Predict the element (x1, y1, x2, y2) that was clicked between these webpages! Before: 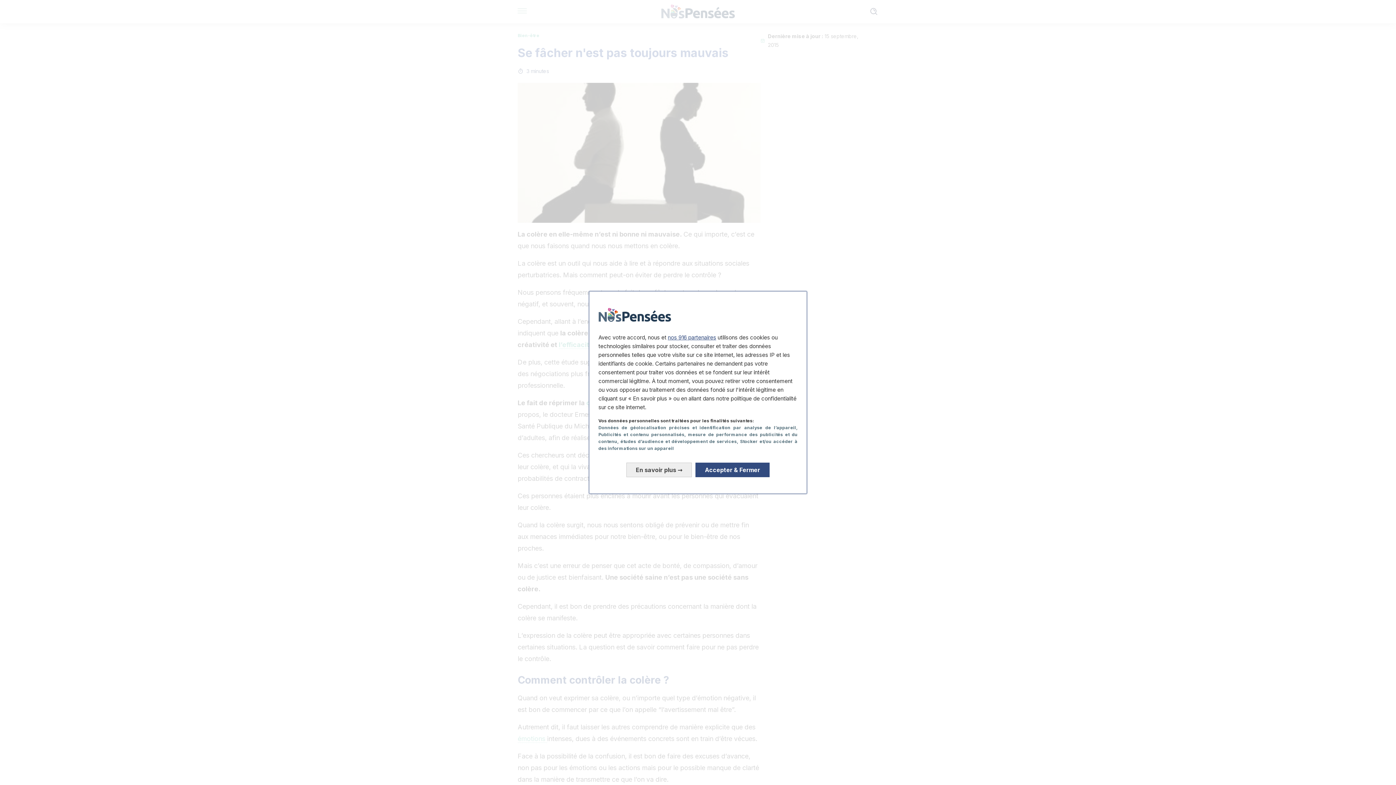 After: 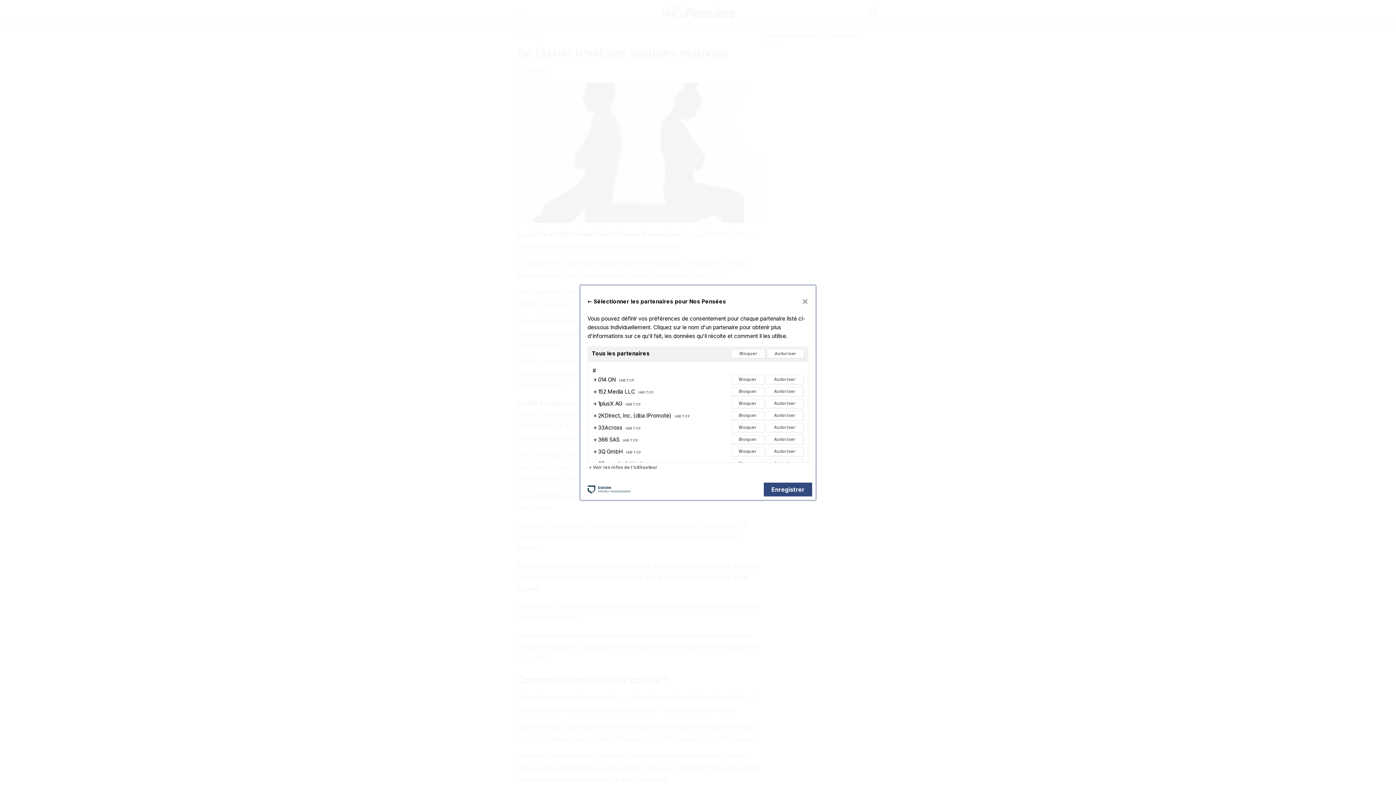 Action: label: nos 916 partenaires bbox: (668, 334, 716, 340)